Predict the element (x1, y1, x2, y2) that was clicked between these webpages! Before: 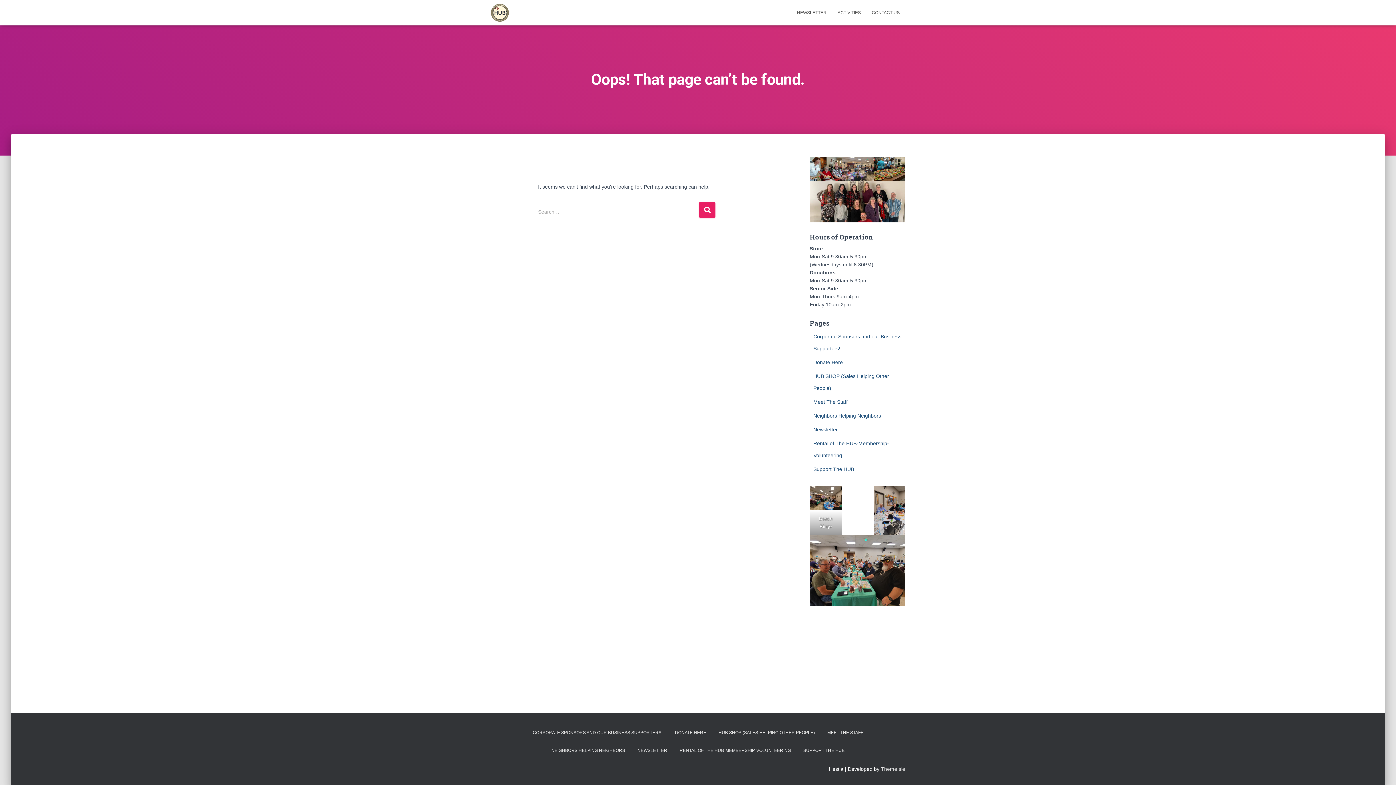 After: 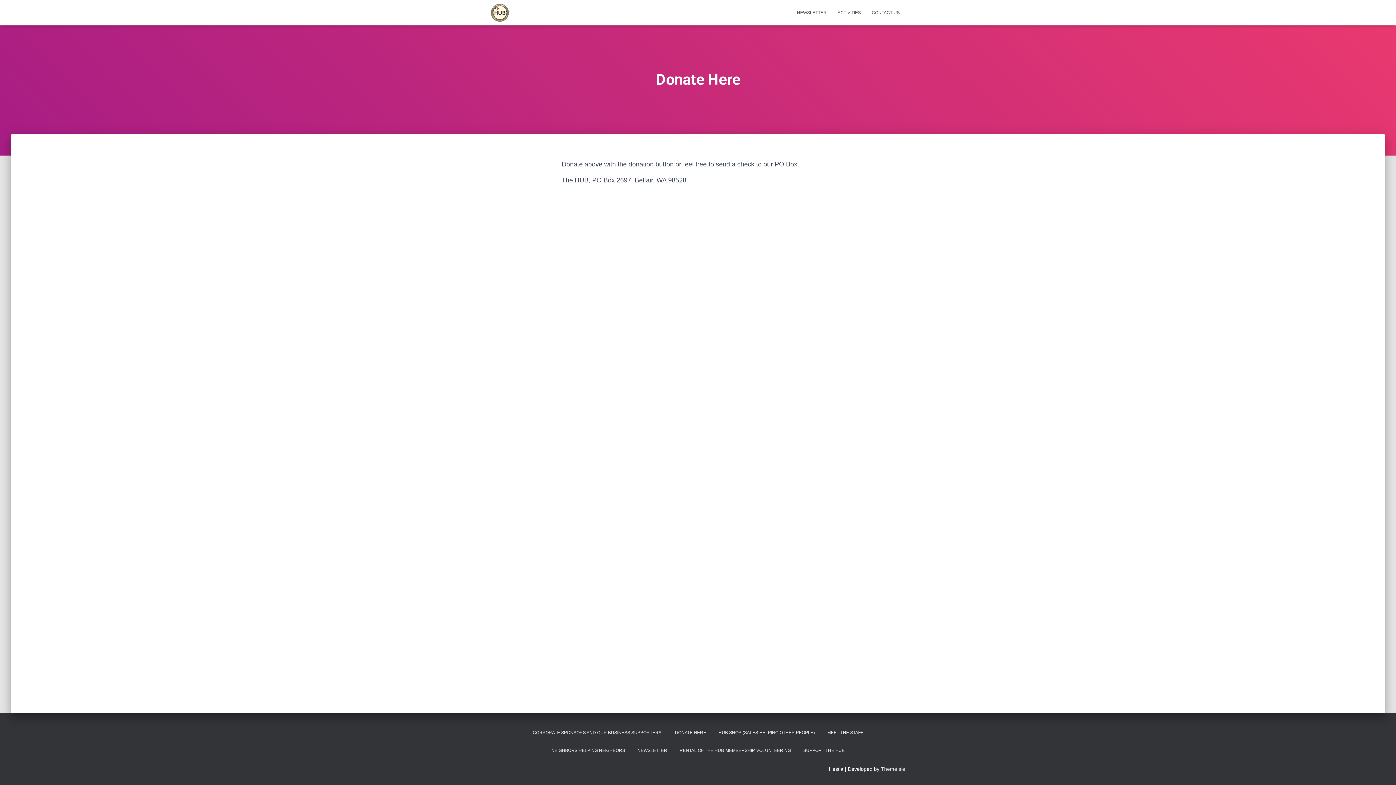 Action: bbox: (669, 724, 711, 742) label: DONATE HERE